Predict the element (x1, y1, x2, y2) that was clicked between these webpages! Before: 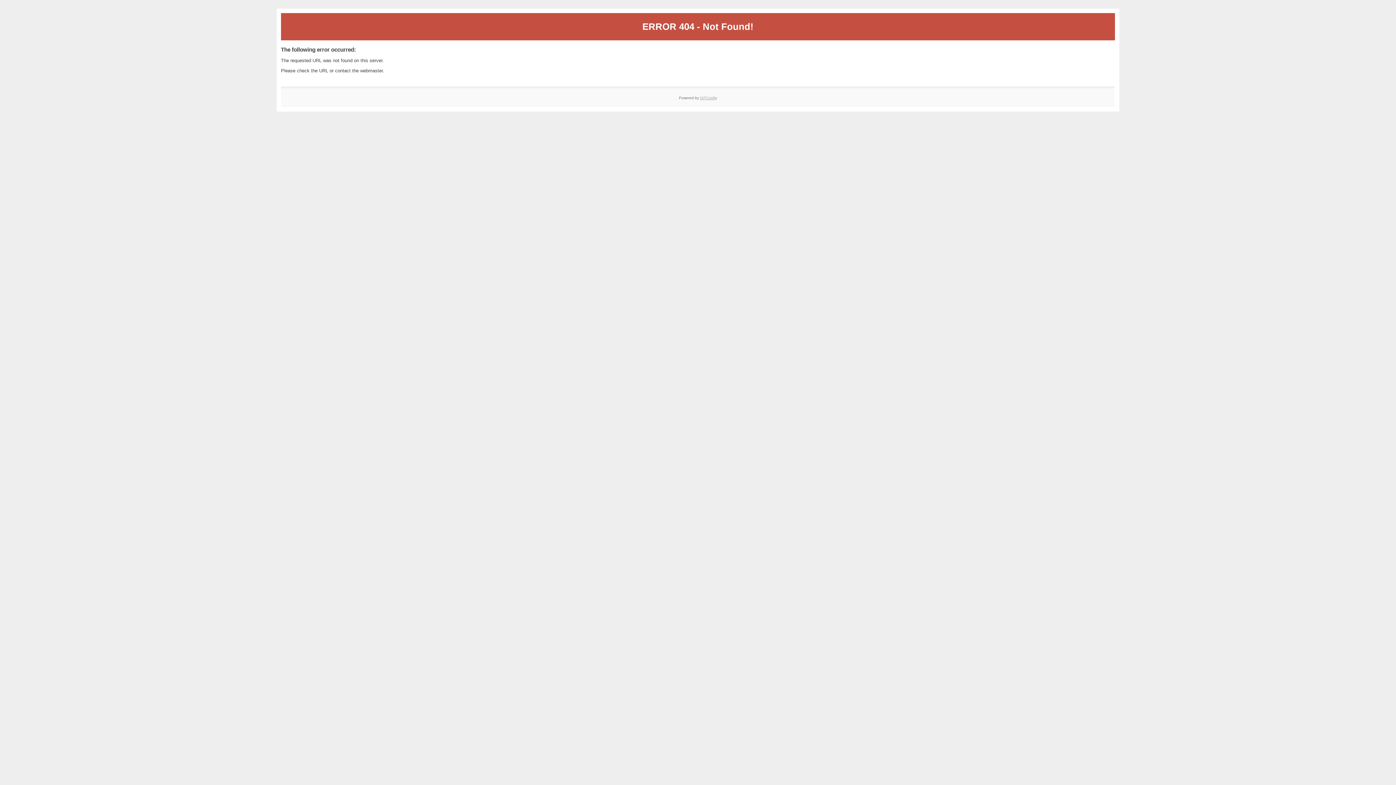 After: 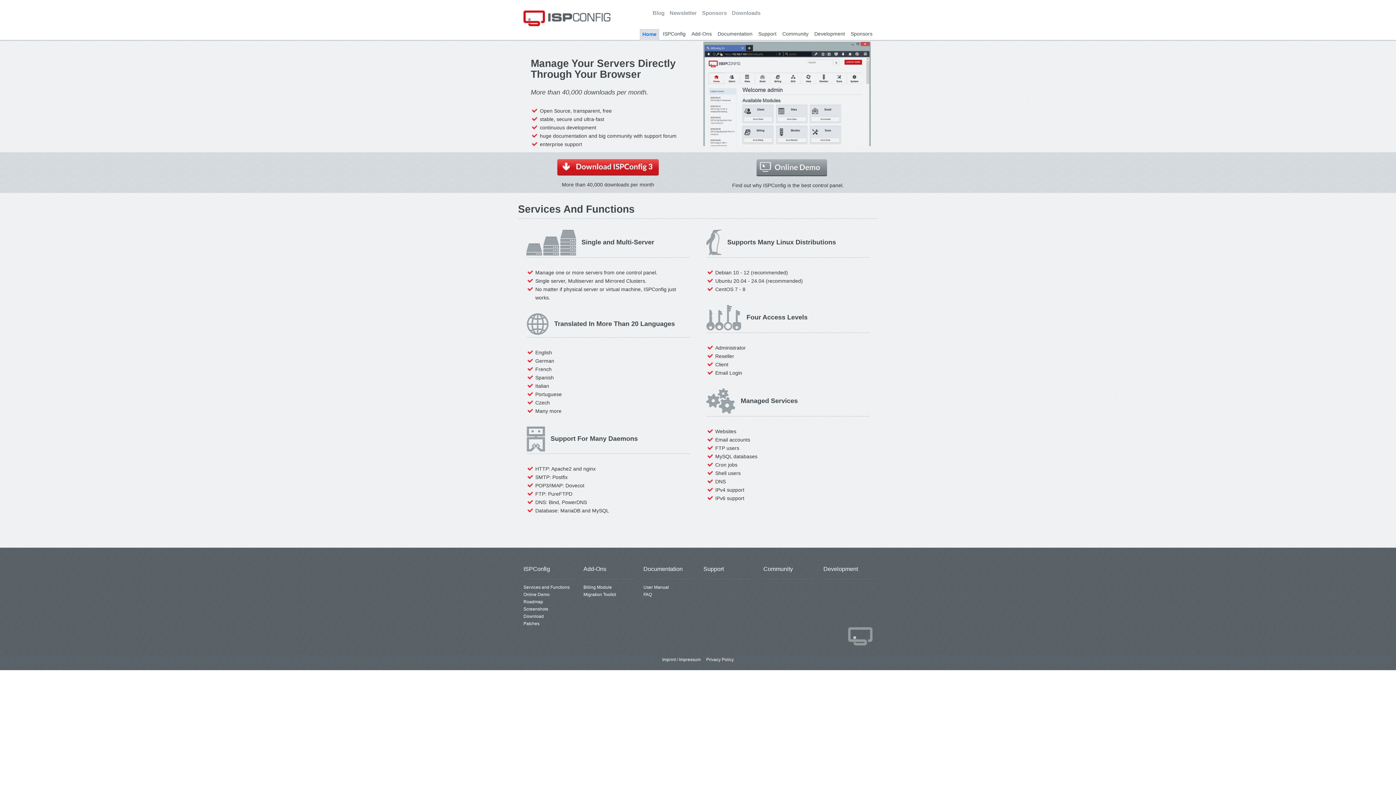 Action: label: ISPConfig bbox: (700, 95, 717, 99)